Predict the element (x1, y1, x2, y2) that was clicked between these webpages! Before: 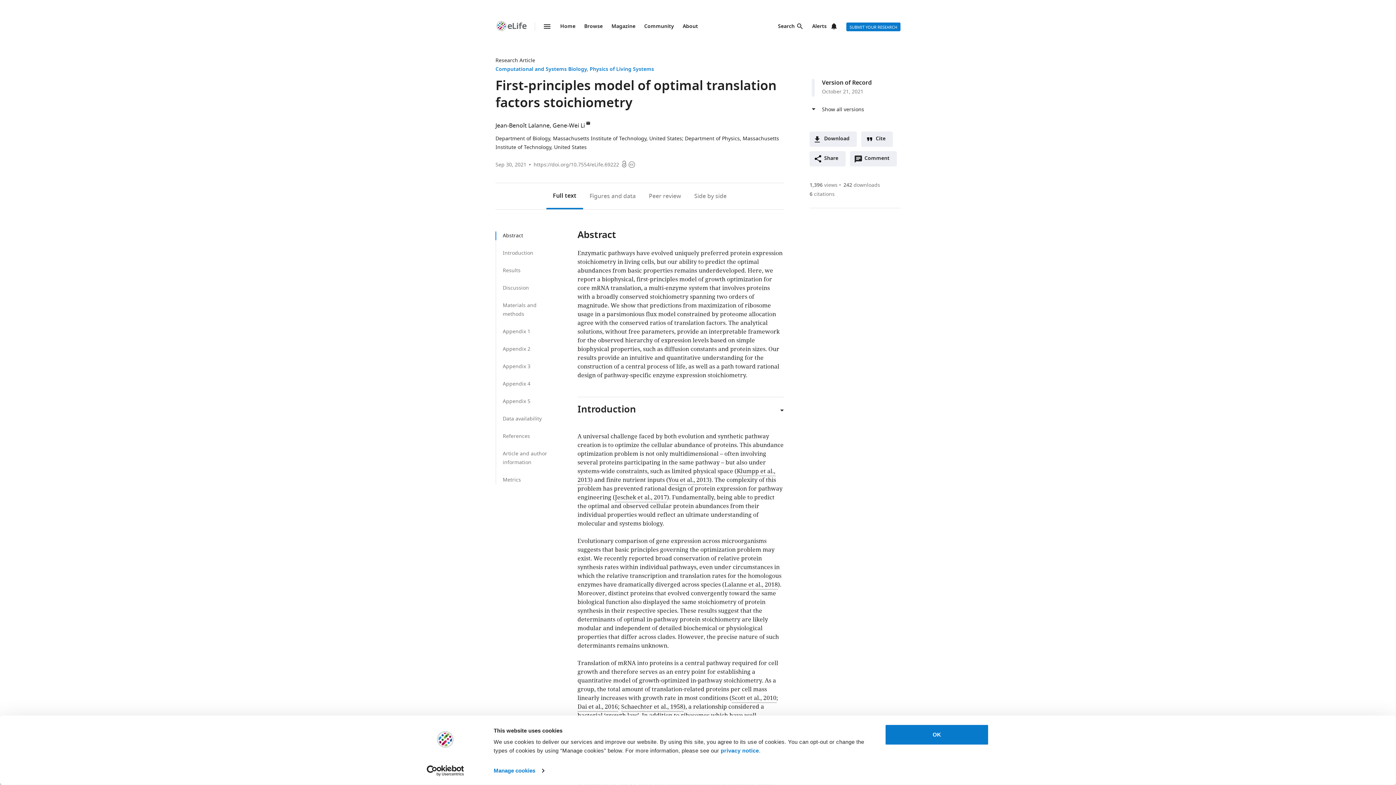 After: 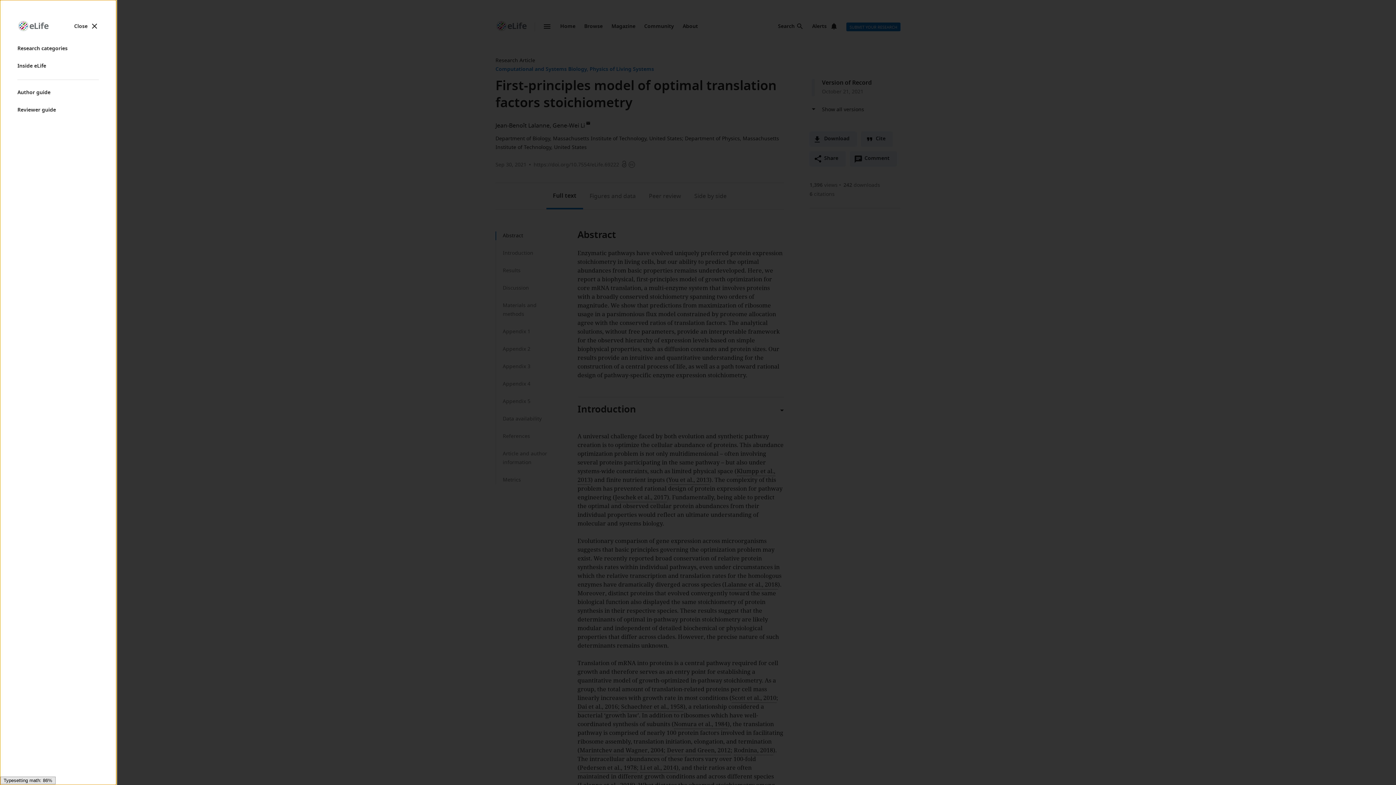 Action: bbox: (542, 22, 551, 30) label: Menu